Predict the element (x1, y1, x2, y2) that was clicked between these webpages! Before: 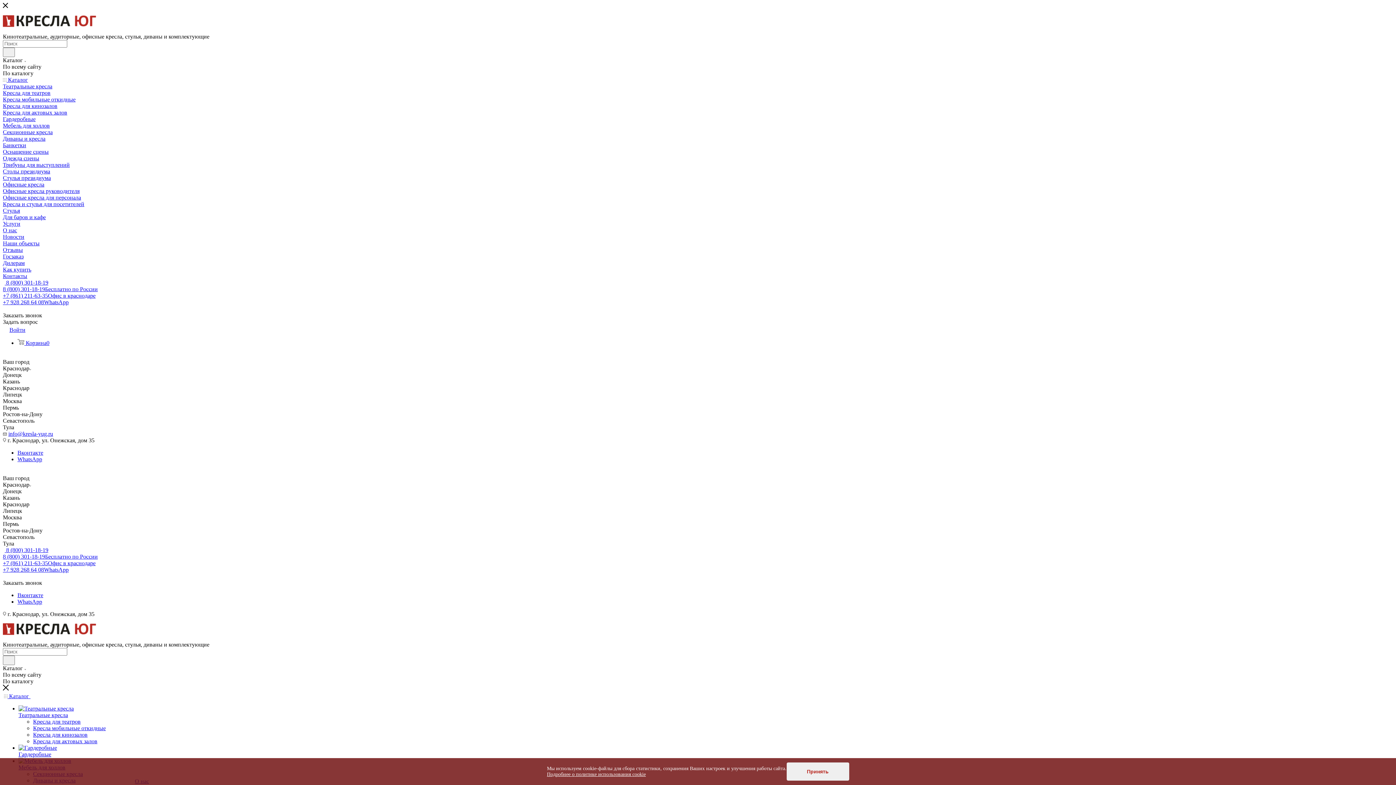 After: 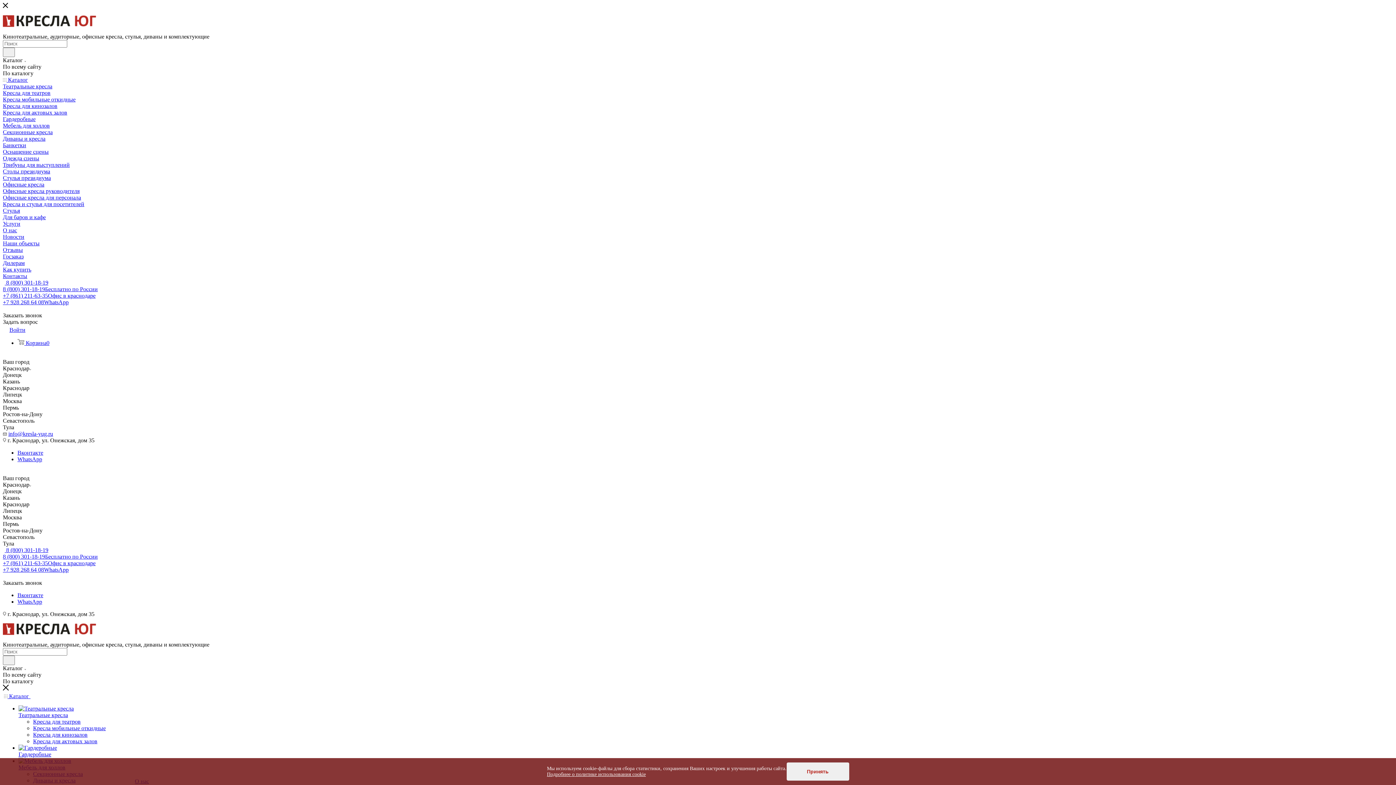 Action: label: Кресла для кинозалов bbox: (2, 102, 57, 109)